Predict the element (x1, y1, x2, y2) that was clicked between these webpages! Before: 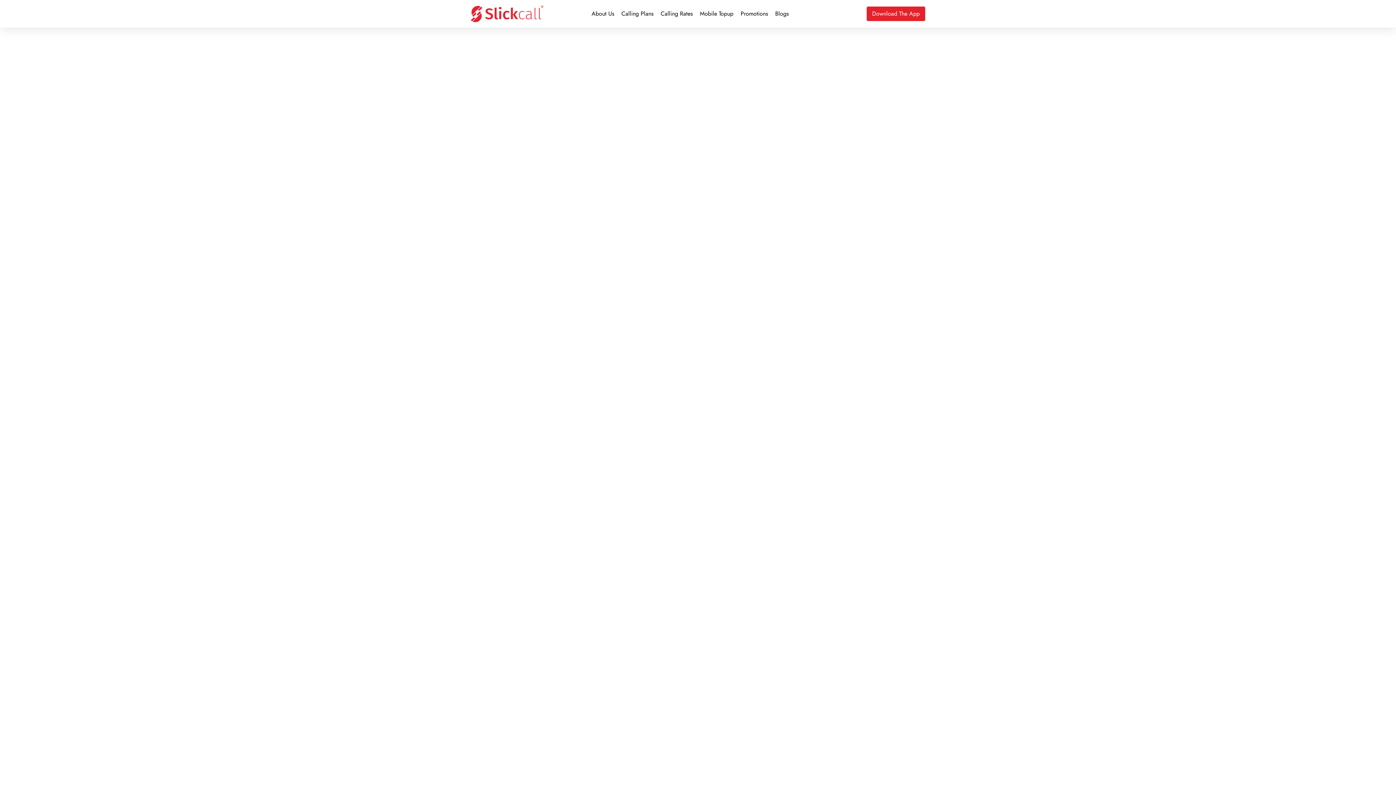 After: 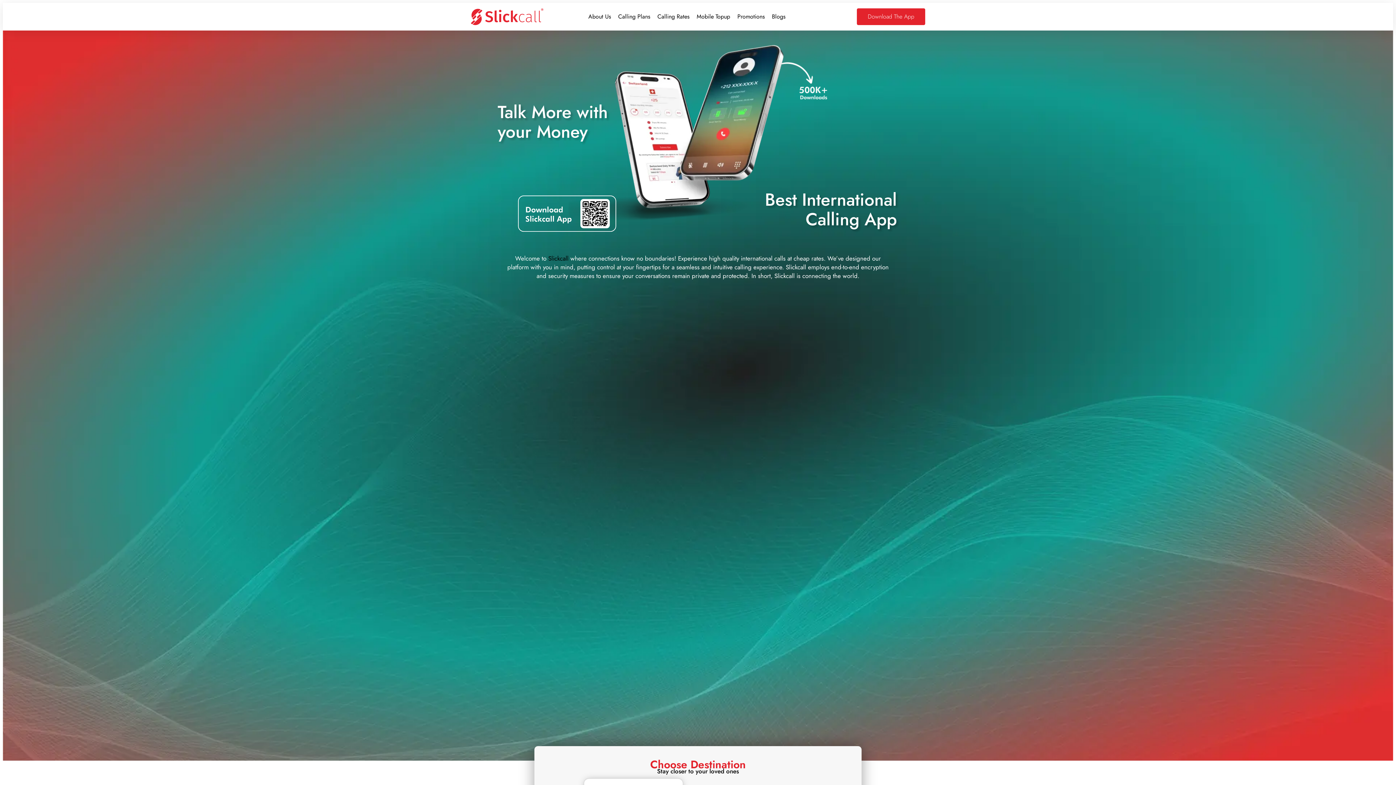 Action: bbox: (470, 5, 543, 22)